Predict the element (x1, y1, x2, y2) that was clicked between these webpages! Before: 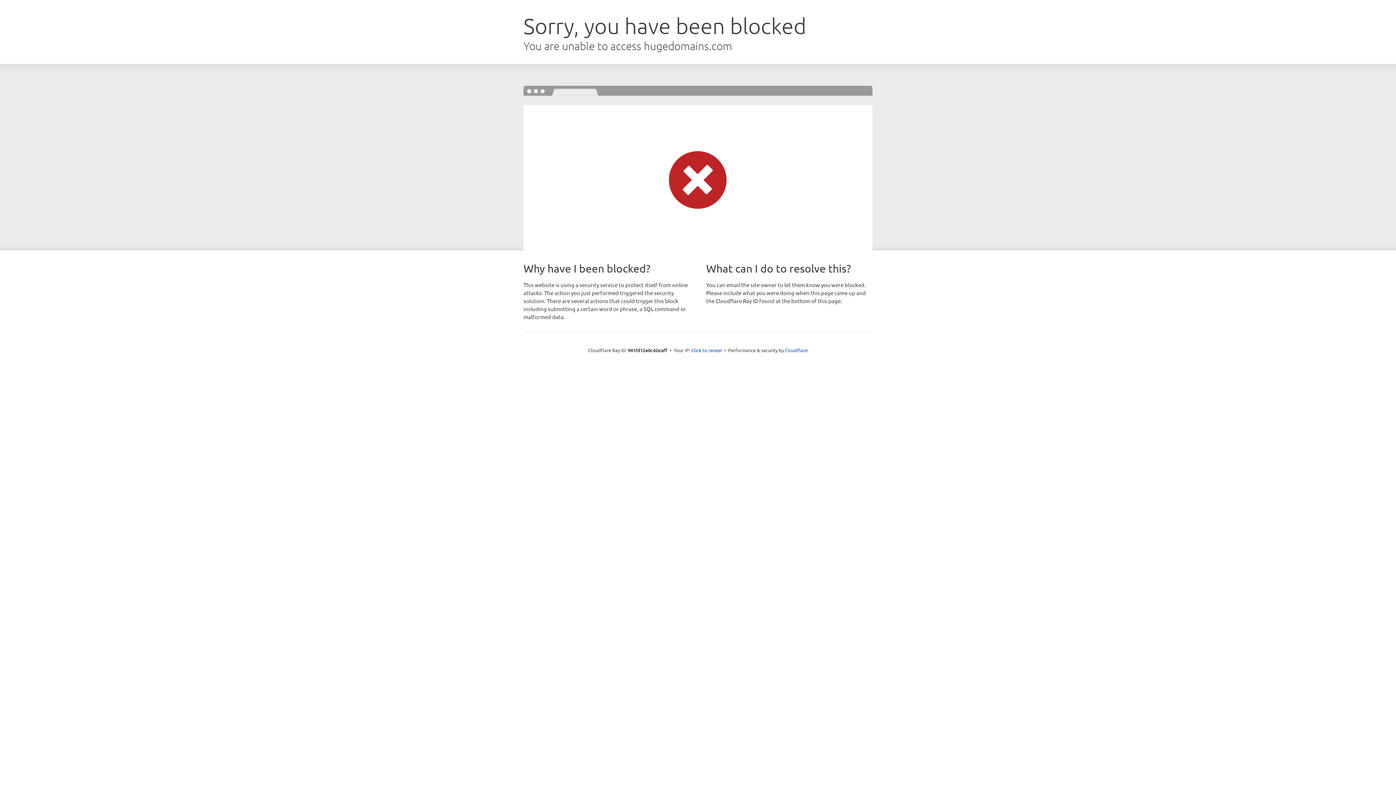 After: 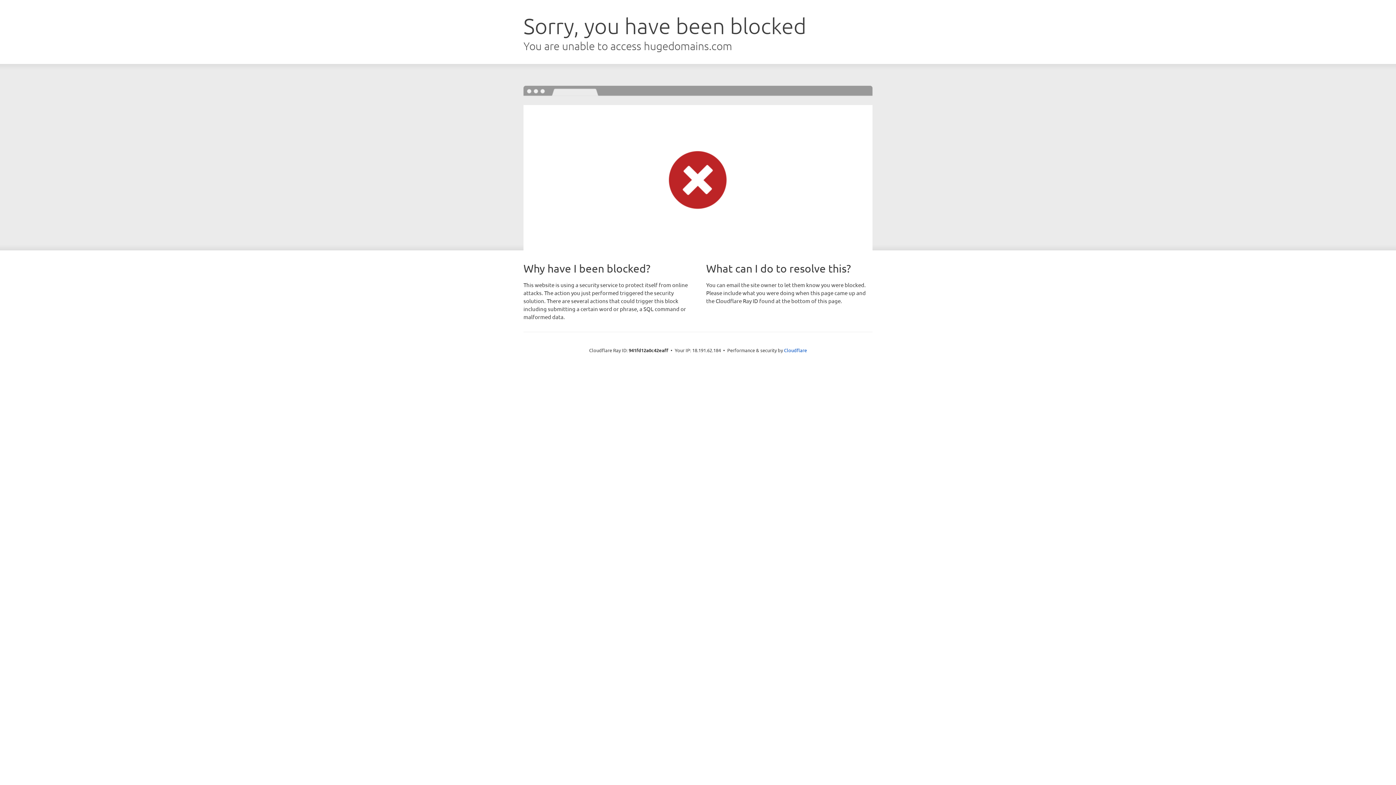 Action: bbox: (691, 346, 722, 353) label: Click to reveal